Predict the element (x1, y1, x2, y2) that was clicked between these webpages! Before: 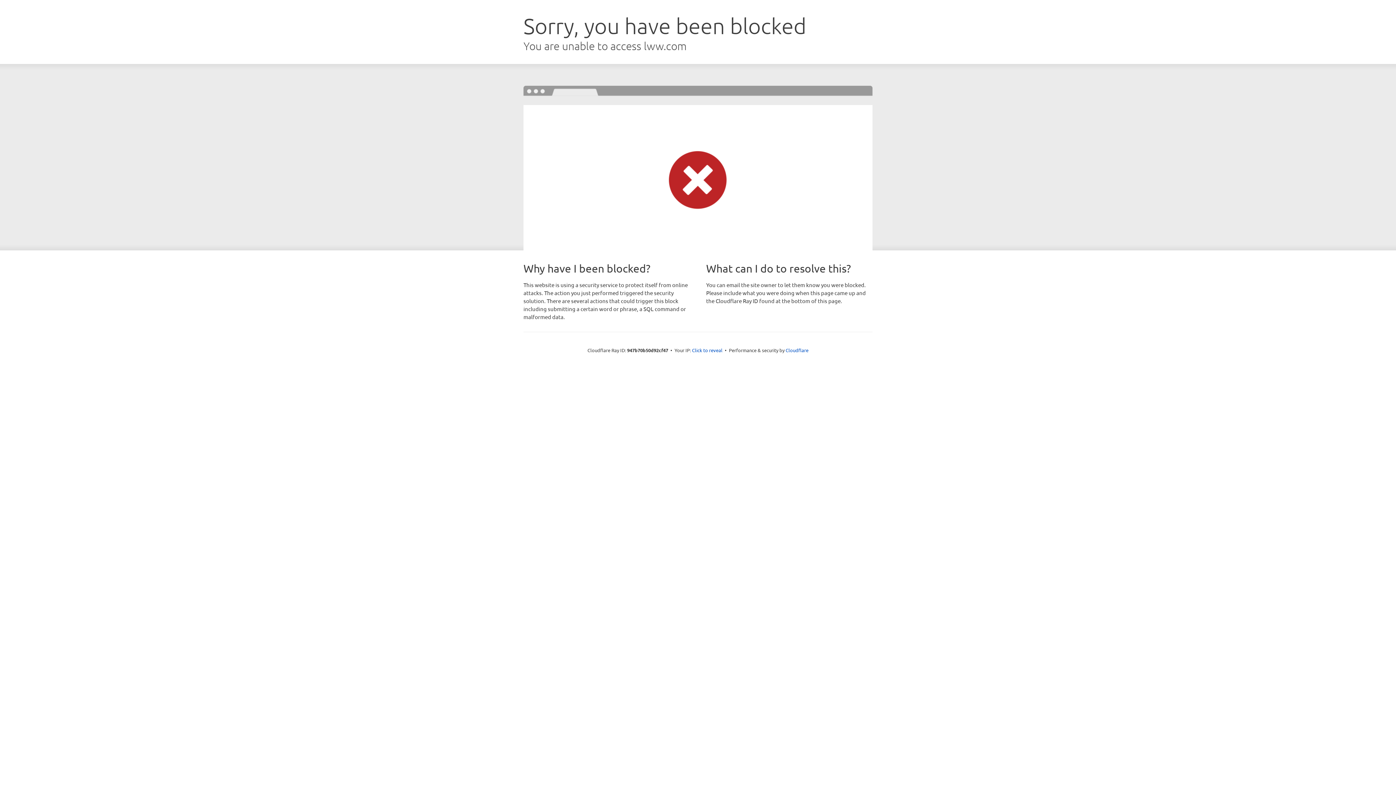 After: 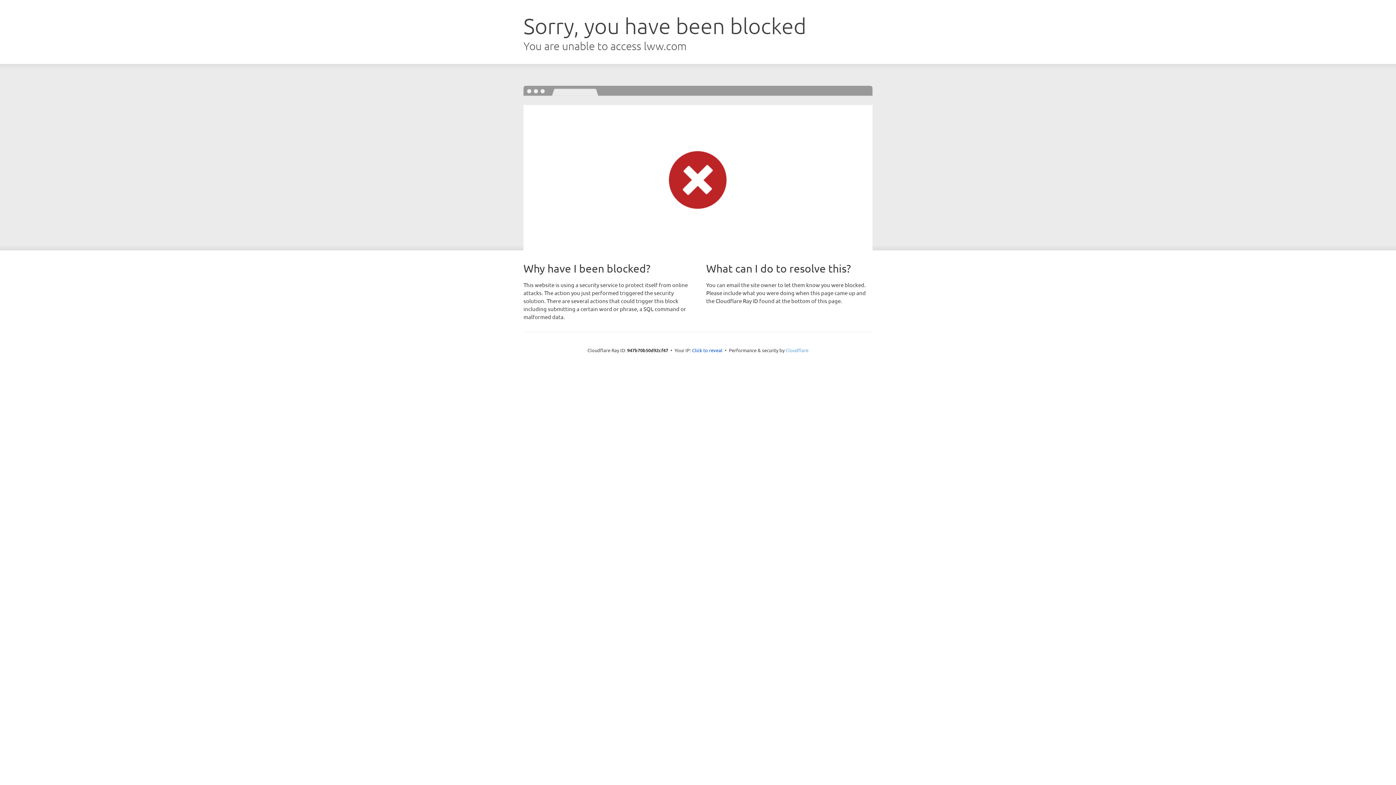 Action: bbox: (785, 347, 808, 353) label: Cloudflare